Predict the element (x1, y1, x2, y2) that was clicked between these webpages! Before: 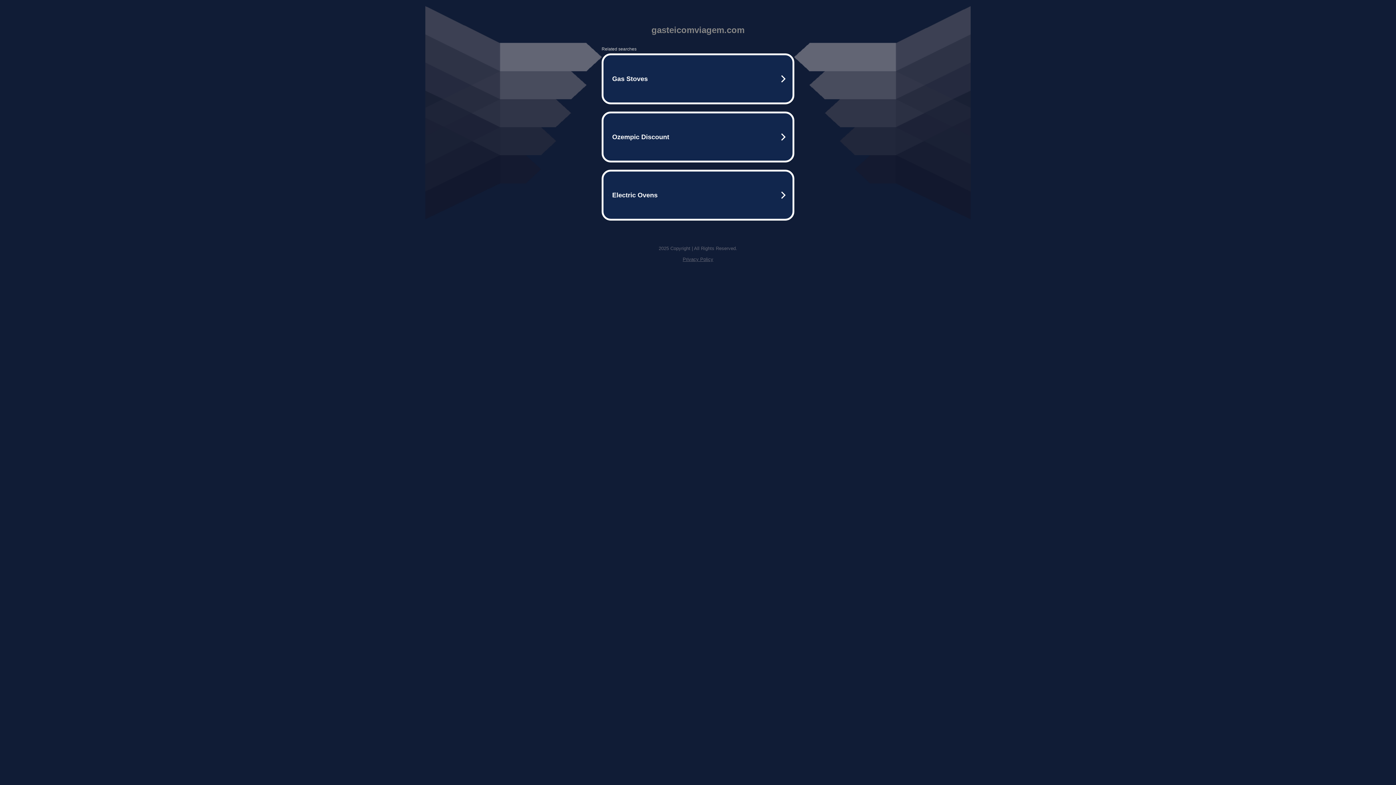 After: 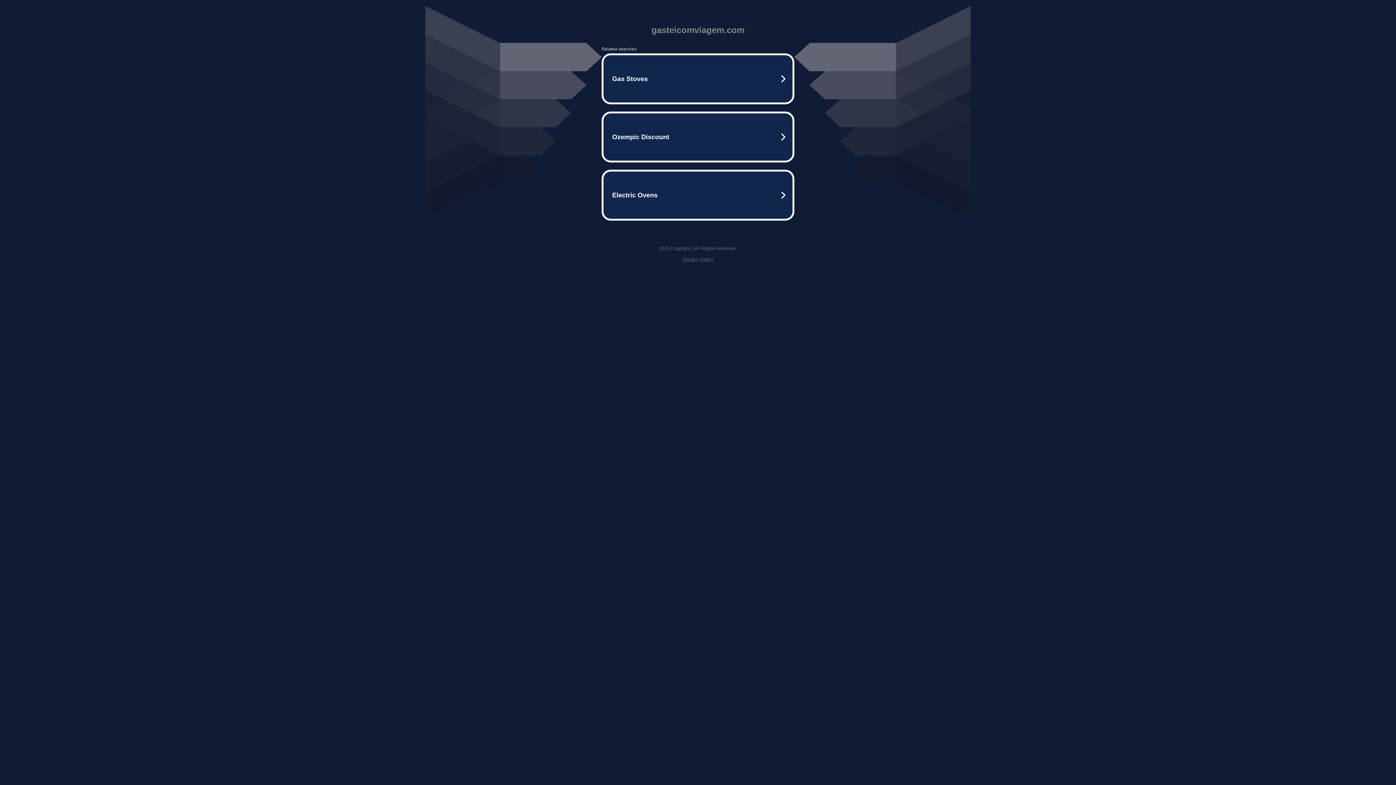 Action: bbox: (682, 256, 713, 262) label: Privacy Policy